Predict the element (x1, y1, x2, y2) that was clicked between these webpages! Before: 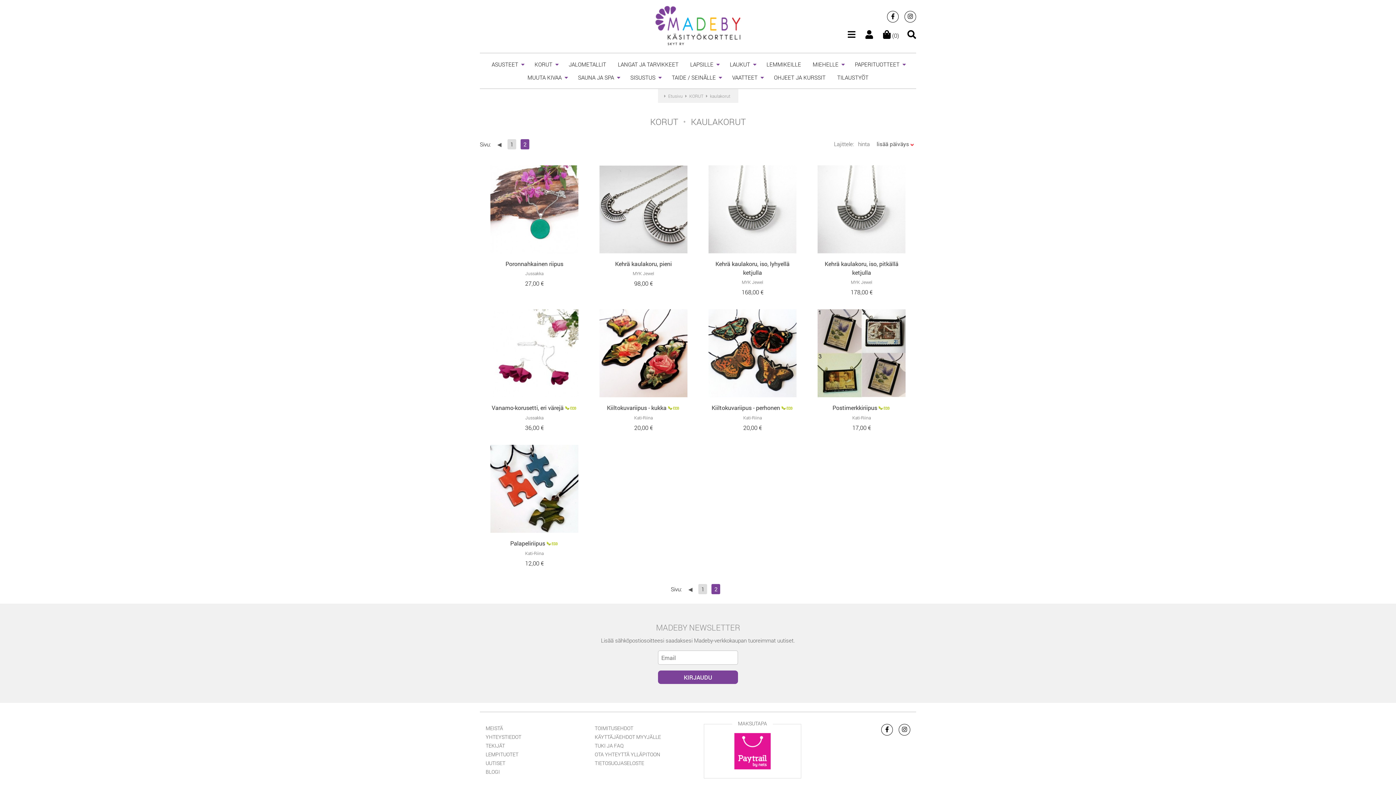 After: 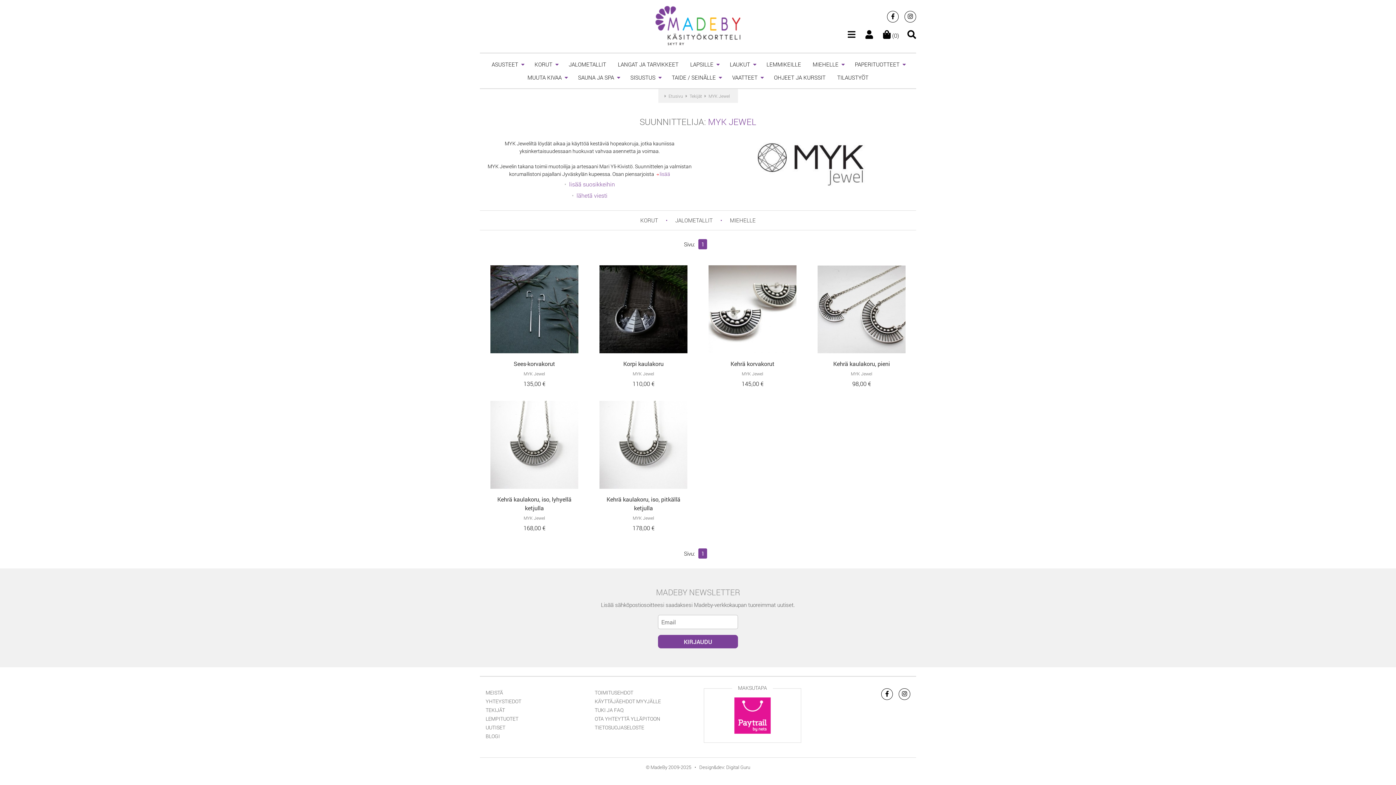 Action: label: MYK Jewel bbox: (742, 279, 763, 285)